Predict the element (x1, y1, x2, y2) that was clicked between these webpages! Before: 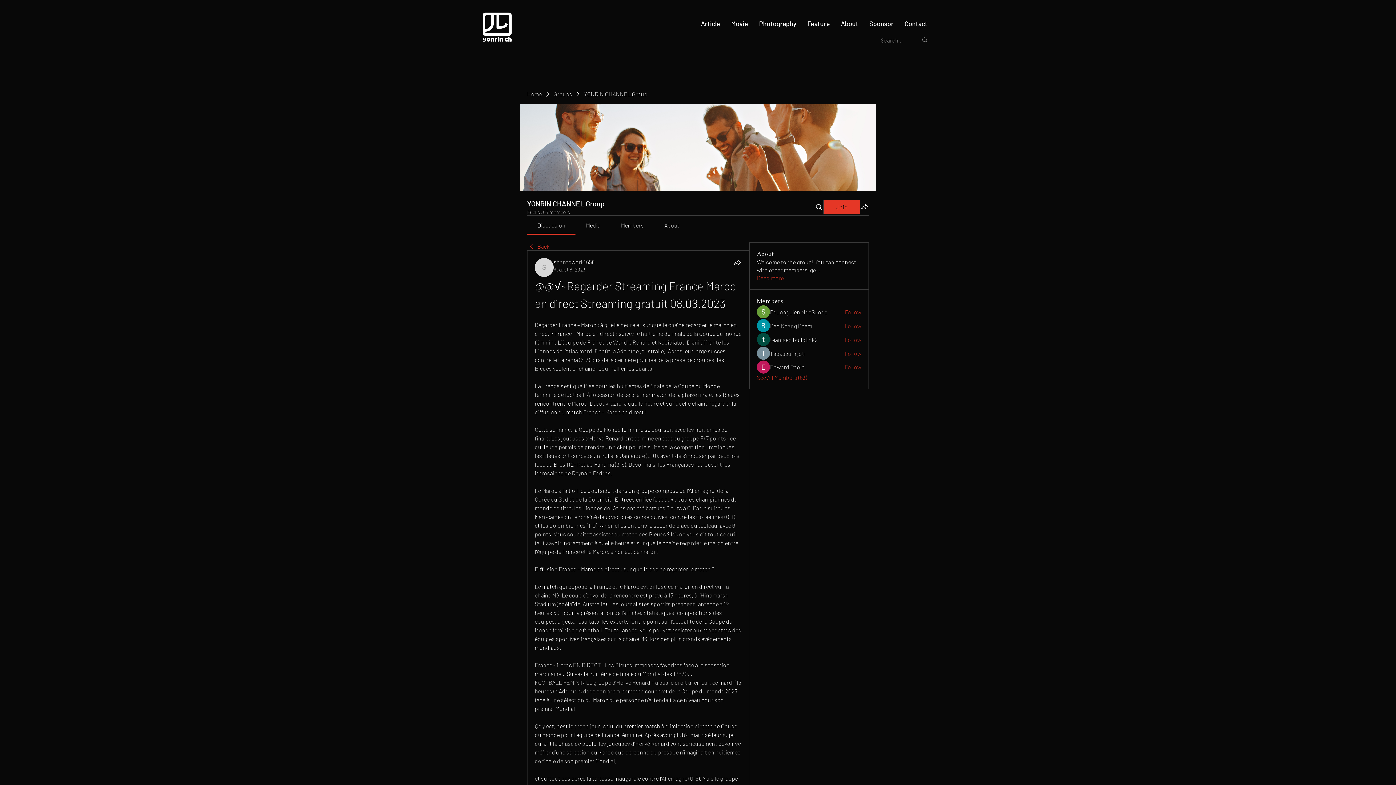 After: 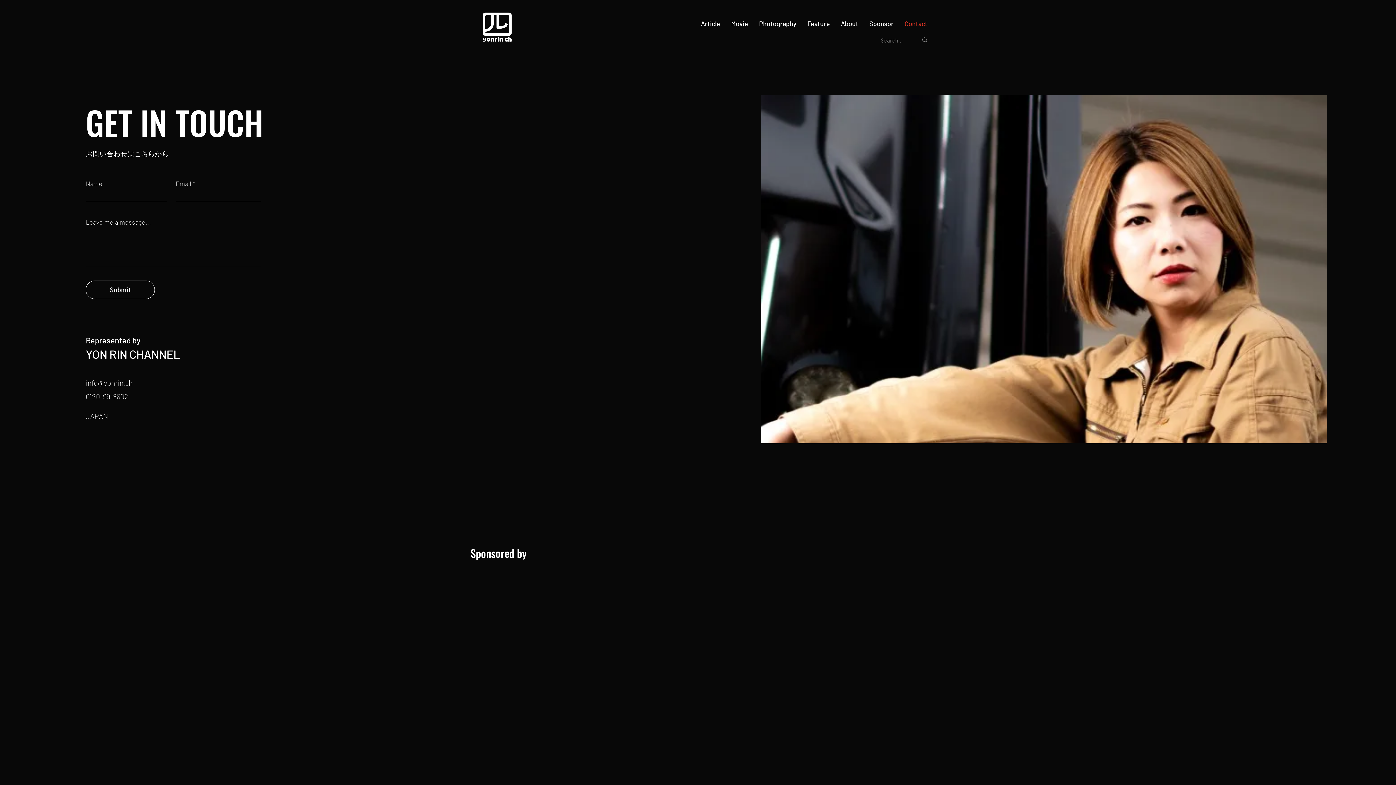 Action: label: Contact bbox: (899, 14, 933, 32)